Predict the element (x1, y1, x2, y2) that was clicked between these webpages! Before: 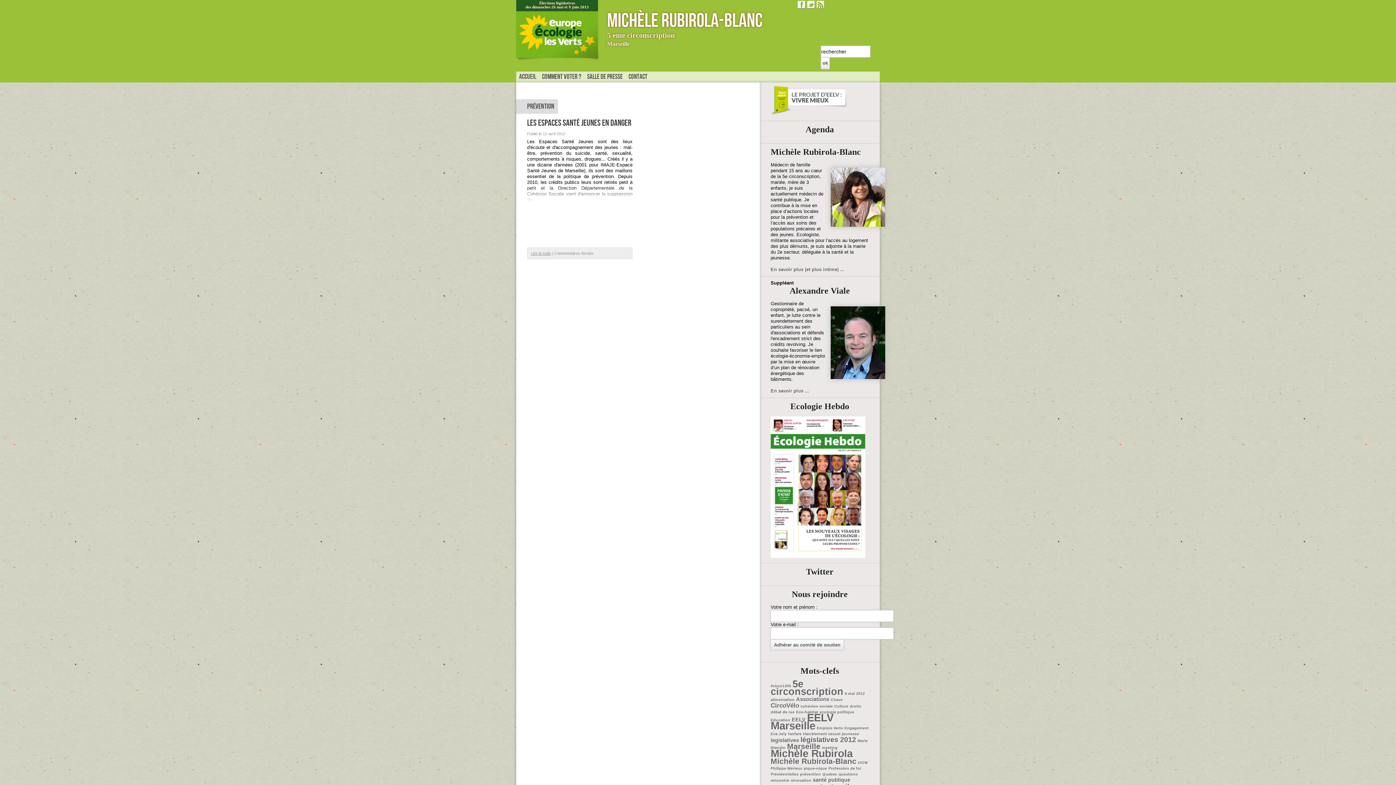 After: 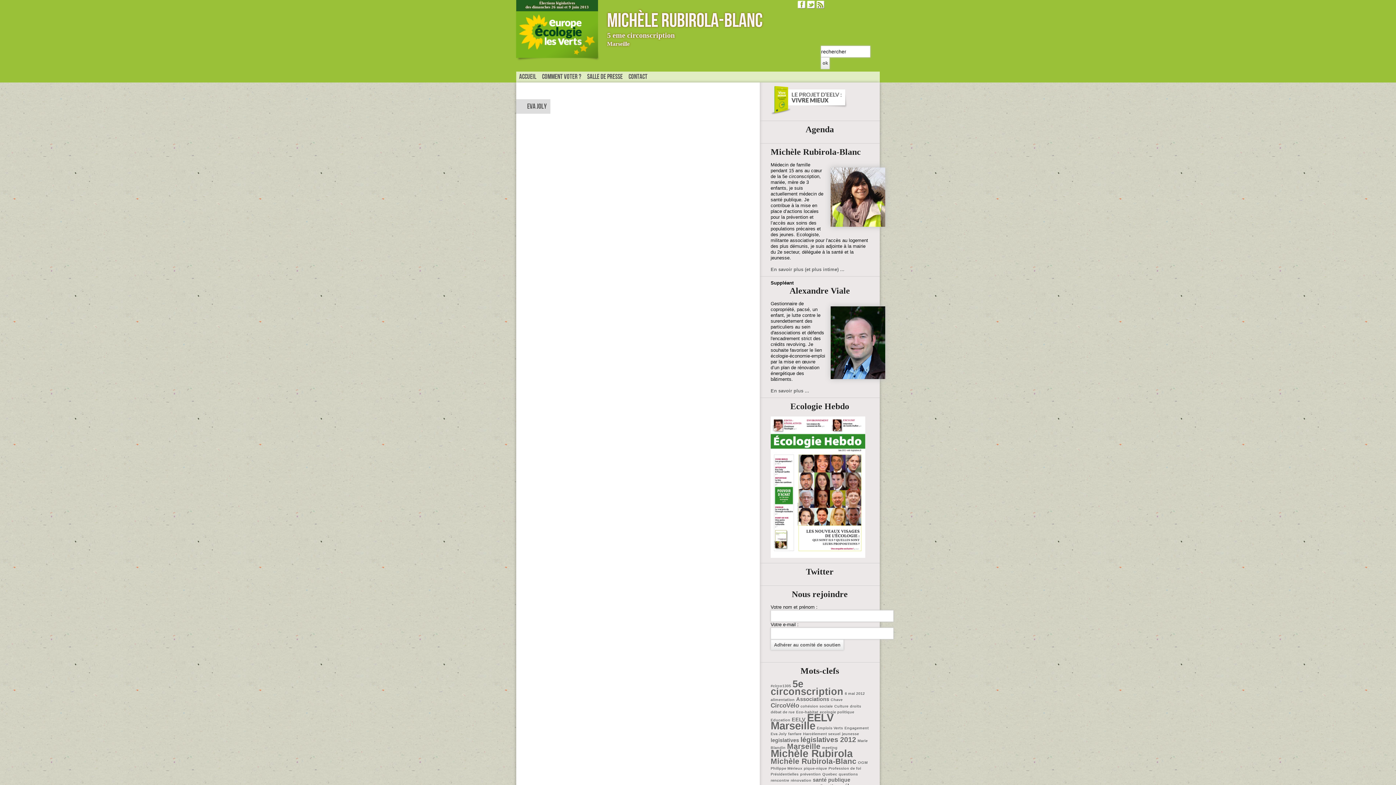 Action: bbox: (770, 731, 786, 736) label: Eva Joly